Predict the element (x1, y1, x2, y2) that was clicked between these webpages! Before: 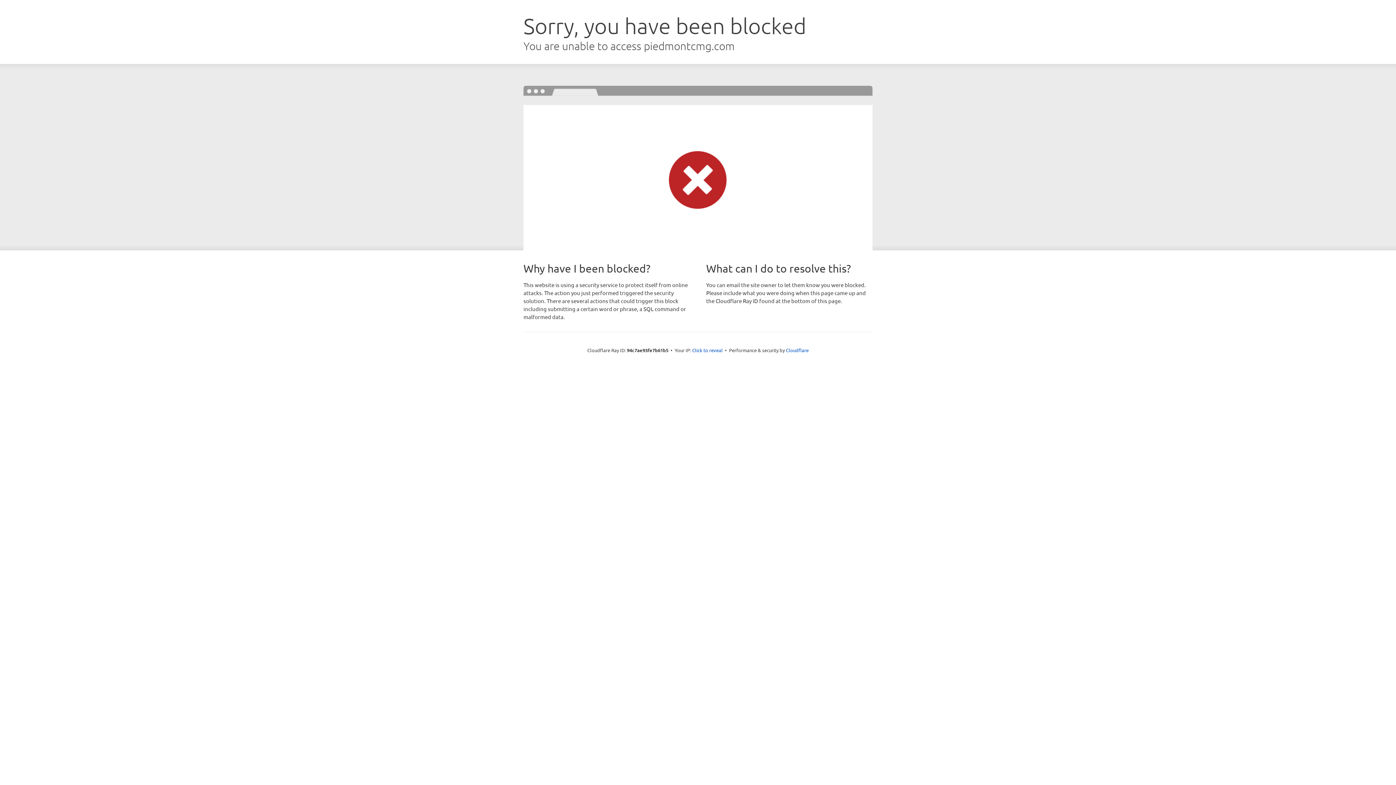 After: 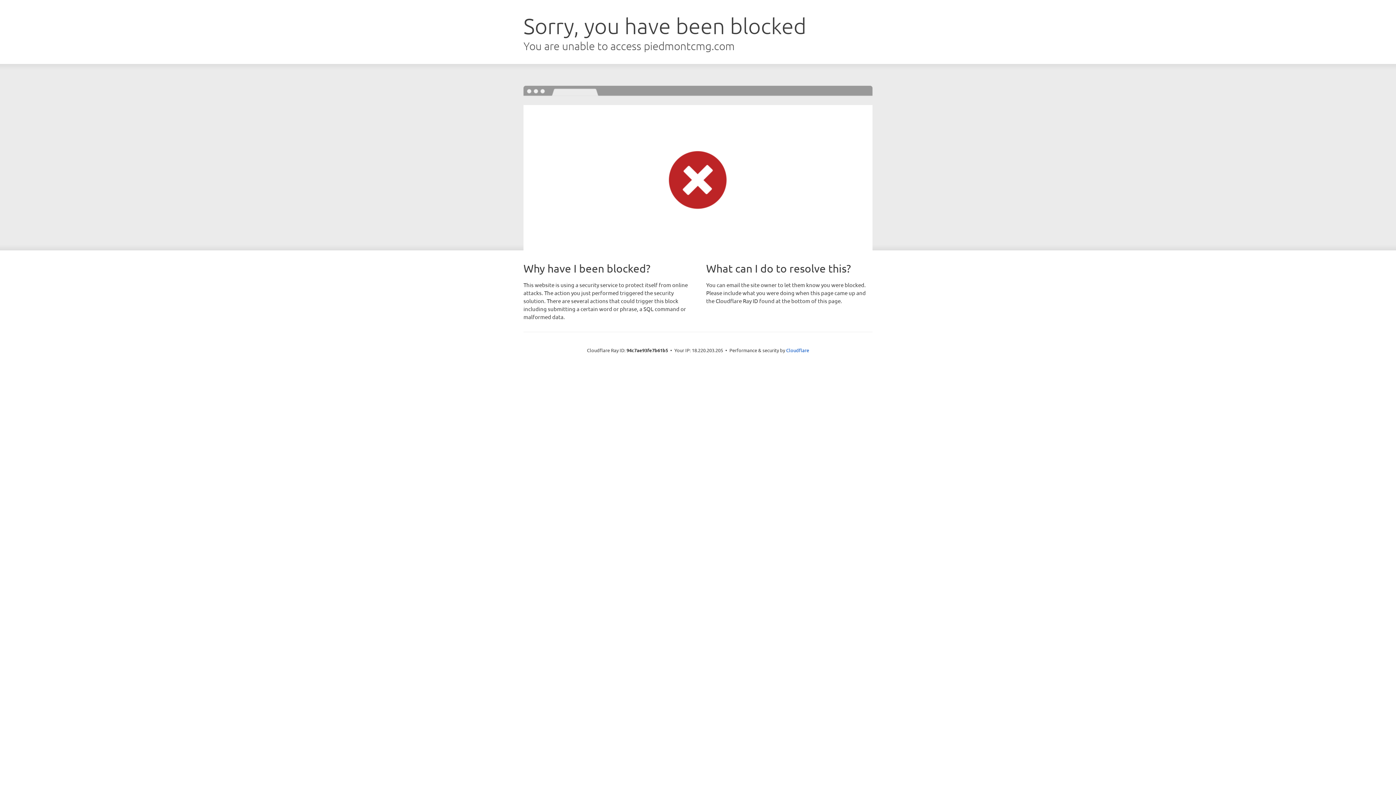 Action: label: Click to reveal bbox: (692, 346, 722, 353)